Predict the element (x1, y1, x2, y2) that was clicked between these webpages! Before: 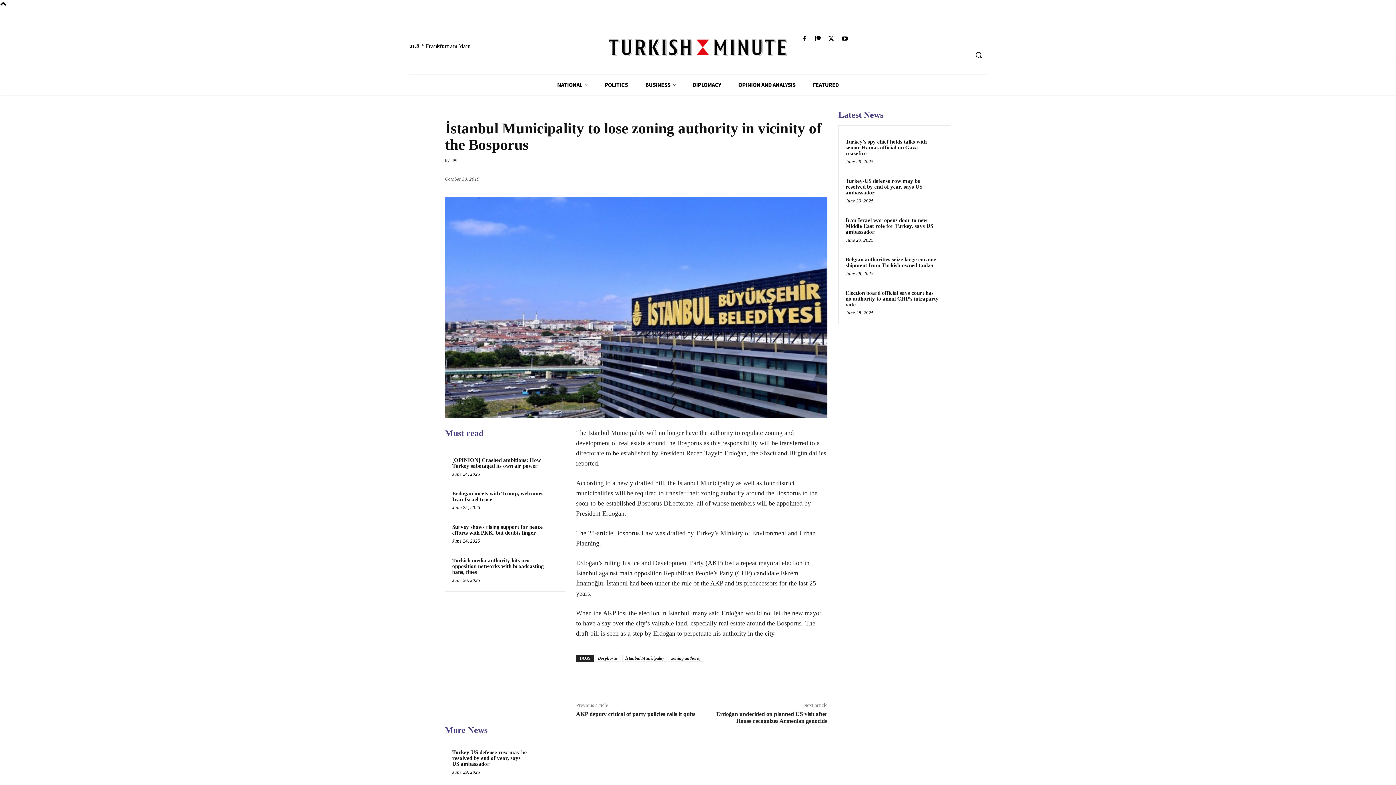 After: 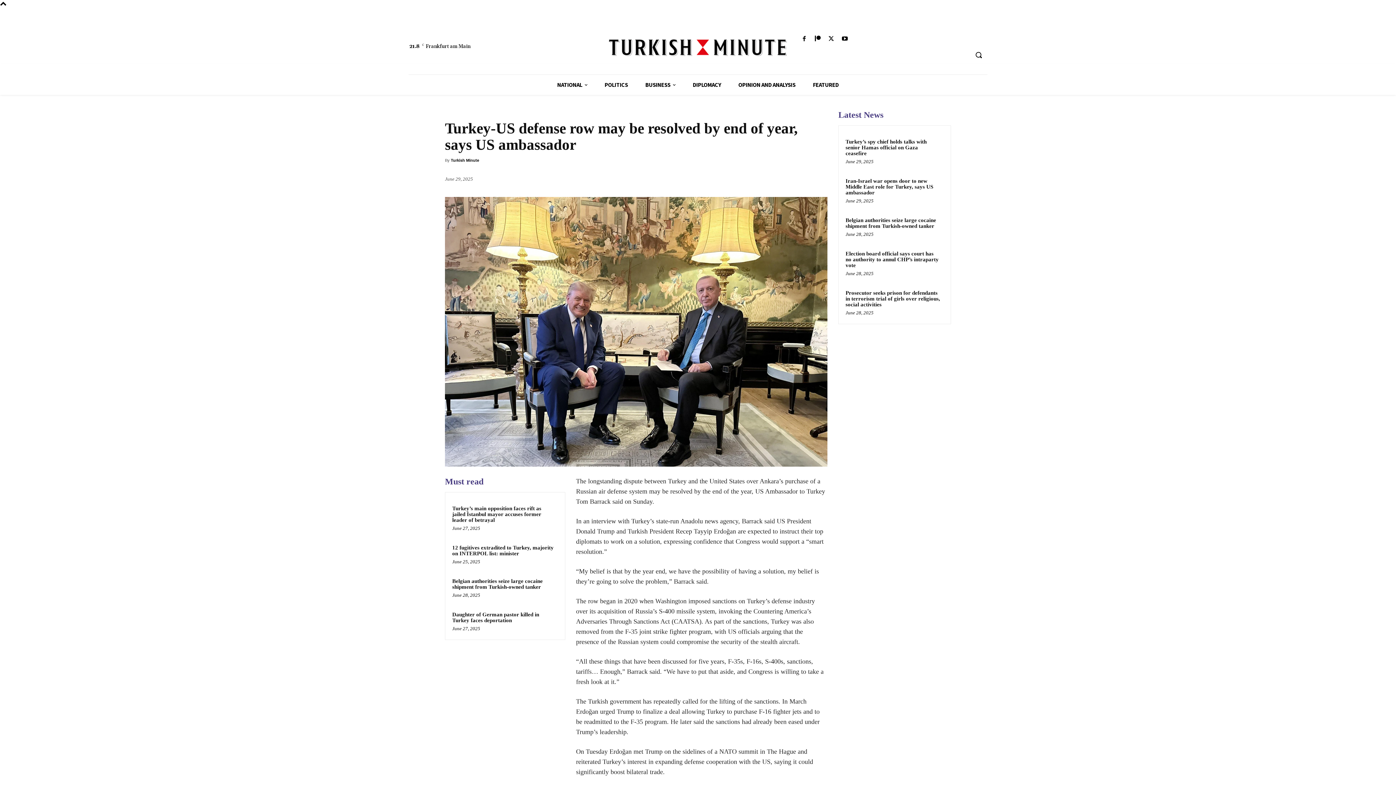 Action: bbox: (530, 748, 558, 775)